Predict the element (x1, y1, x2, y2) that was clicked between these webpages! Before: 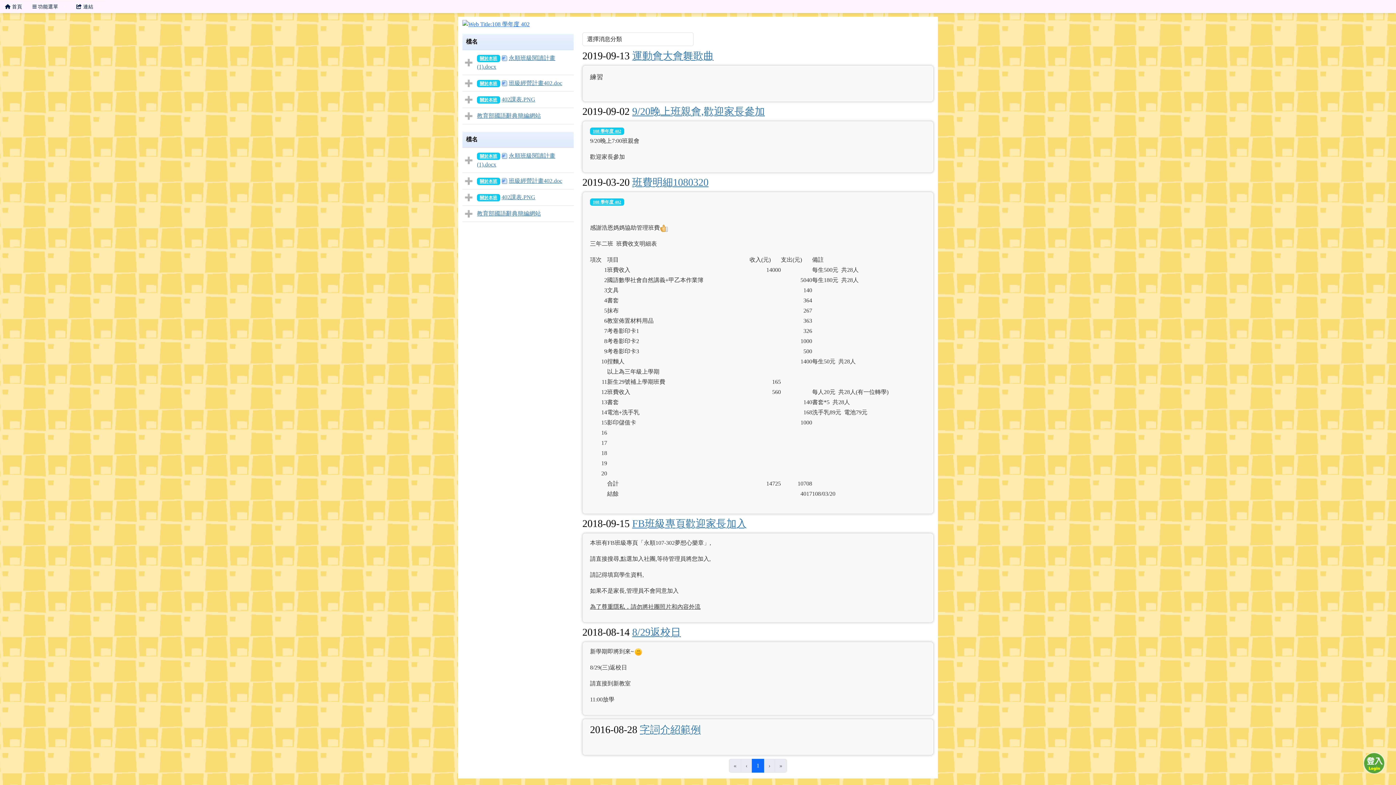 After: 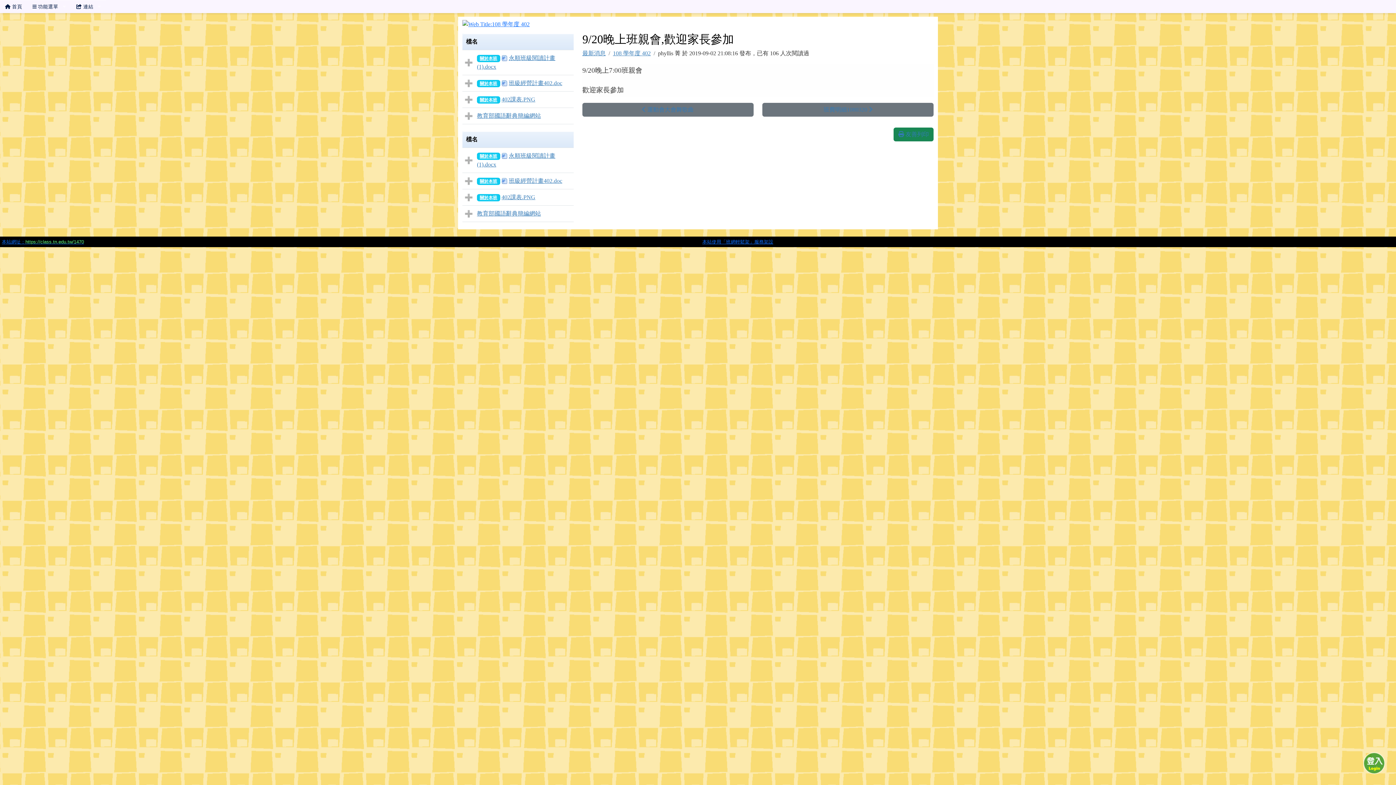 Action: bbox: (632, 105, 765, 117) label: 9/20晚上班親會,歡迎家長參加